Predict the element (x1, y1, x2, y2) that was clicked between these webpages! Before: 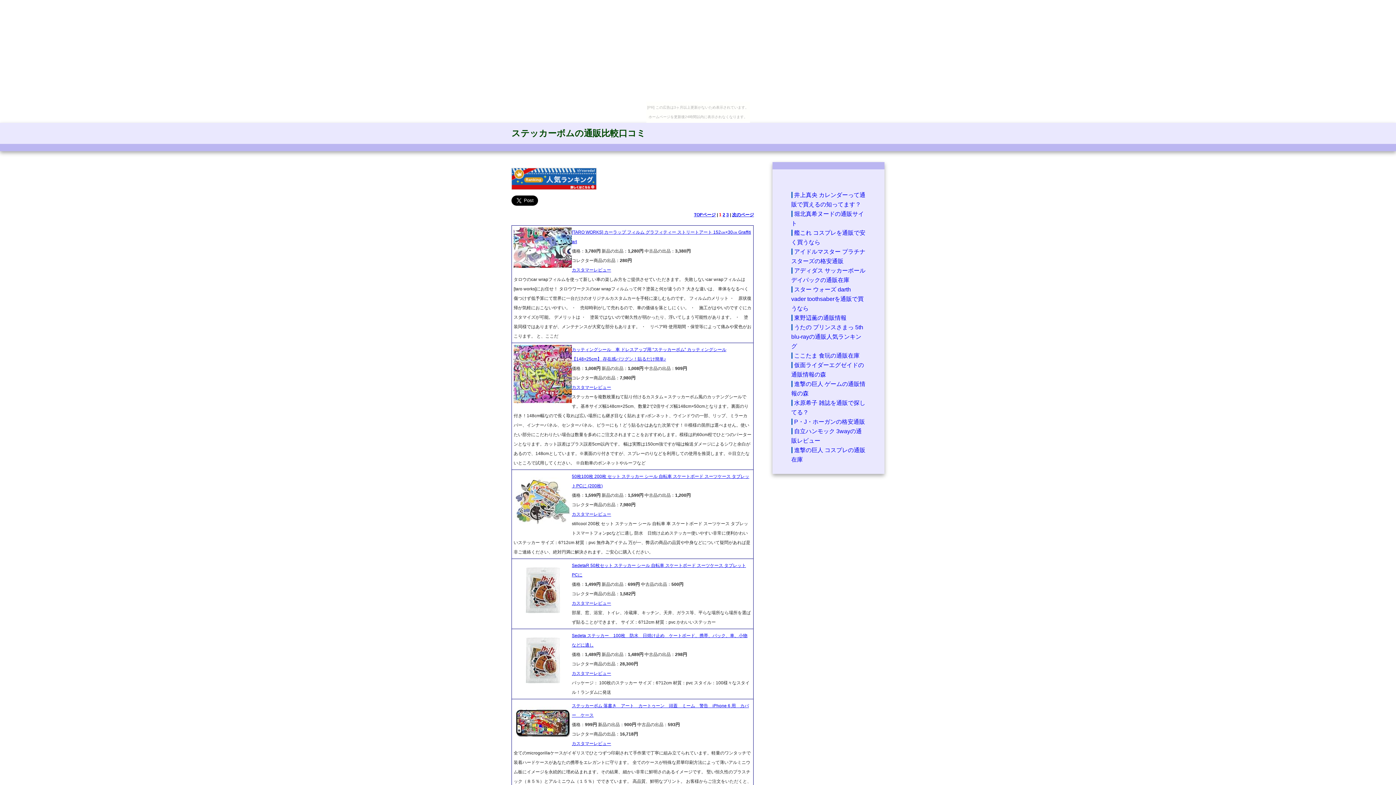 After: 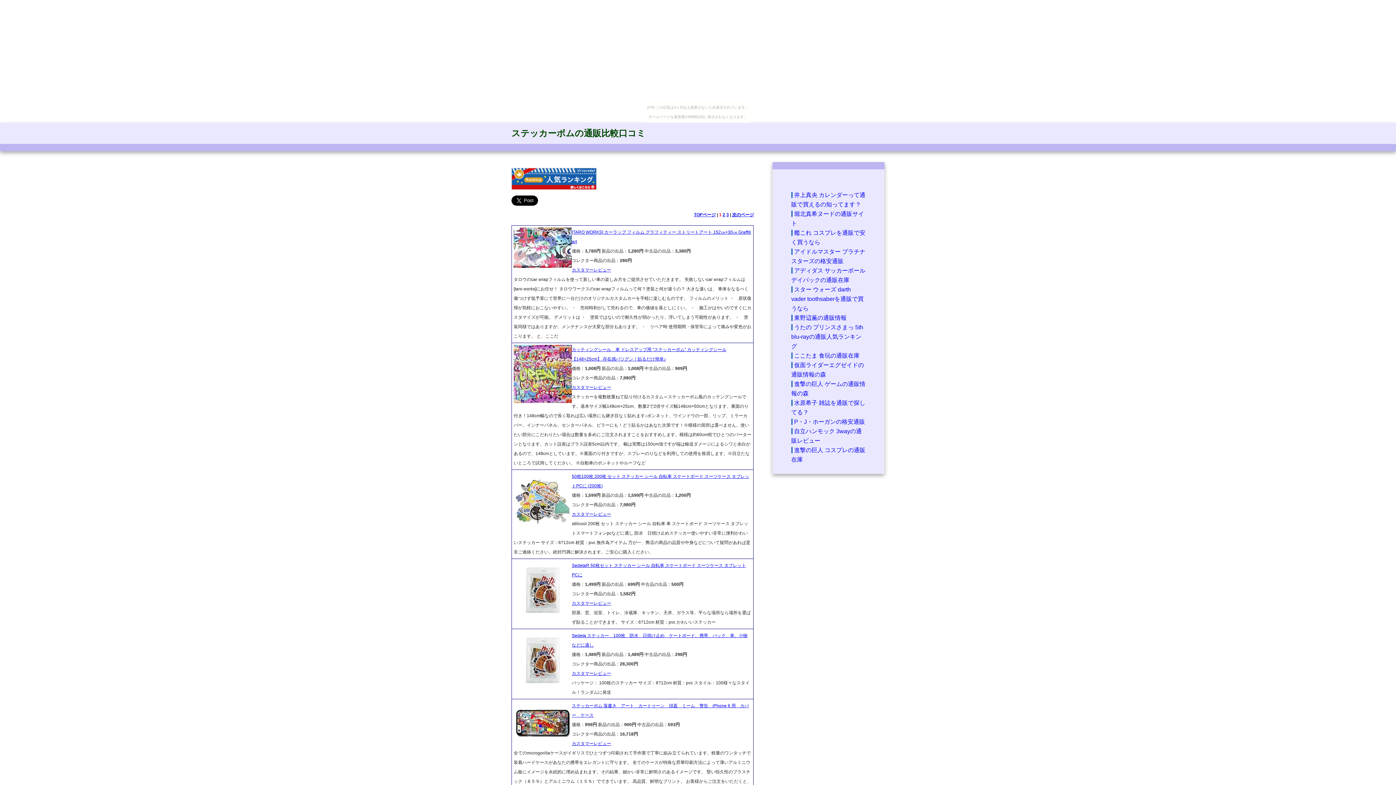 Action: bbox: (572, 671, 611, 676) label: カスタマーレビュー